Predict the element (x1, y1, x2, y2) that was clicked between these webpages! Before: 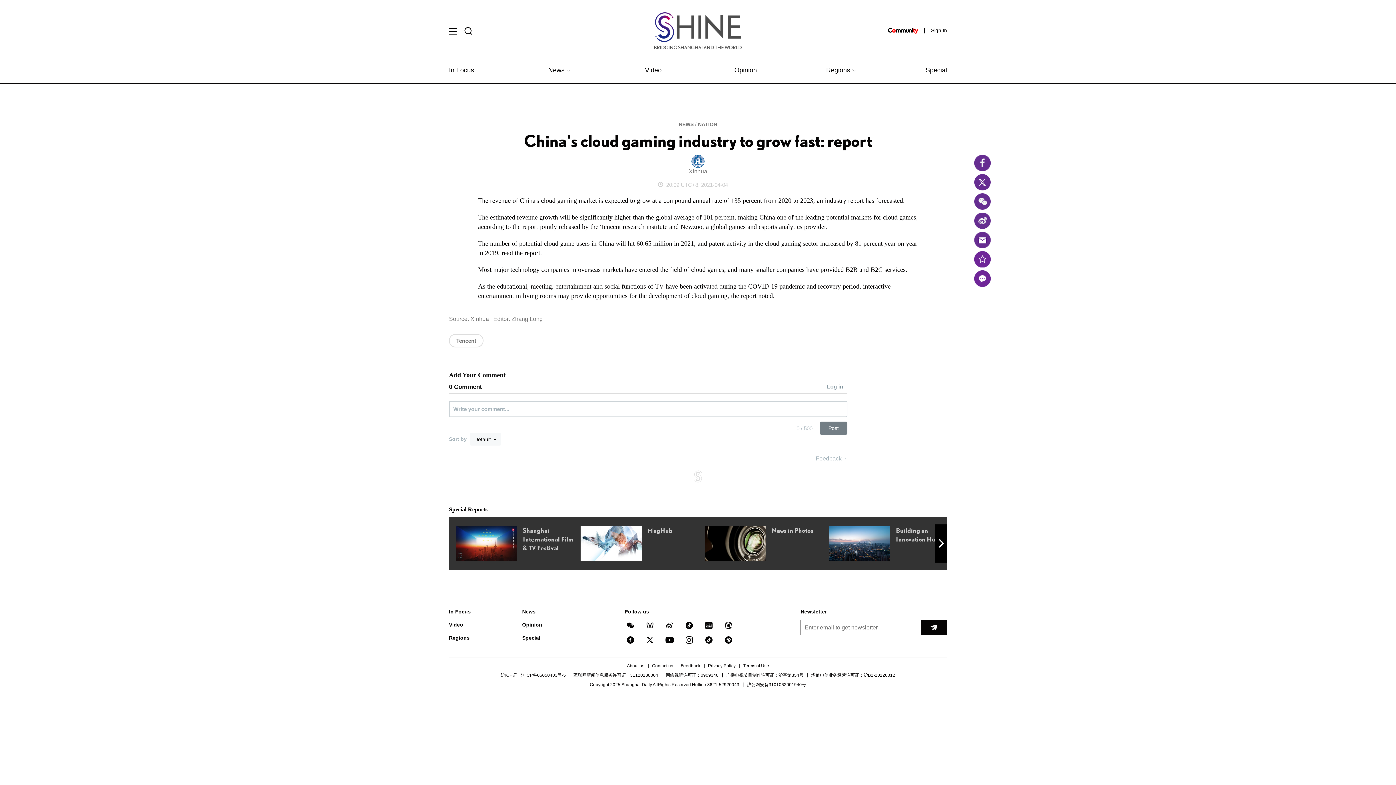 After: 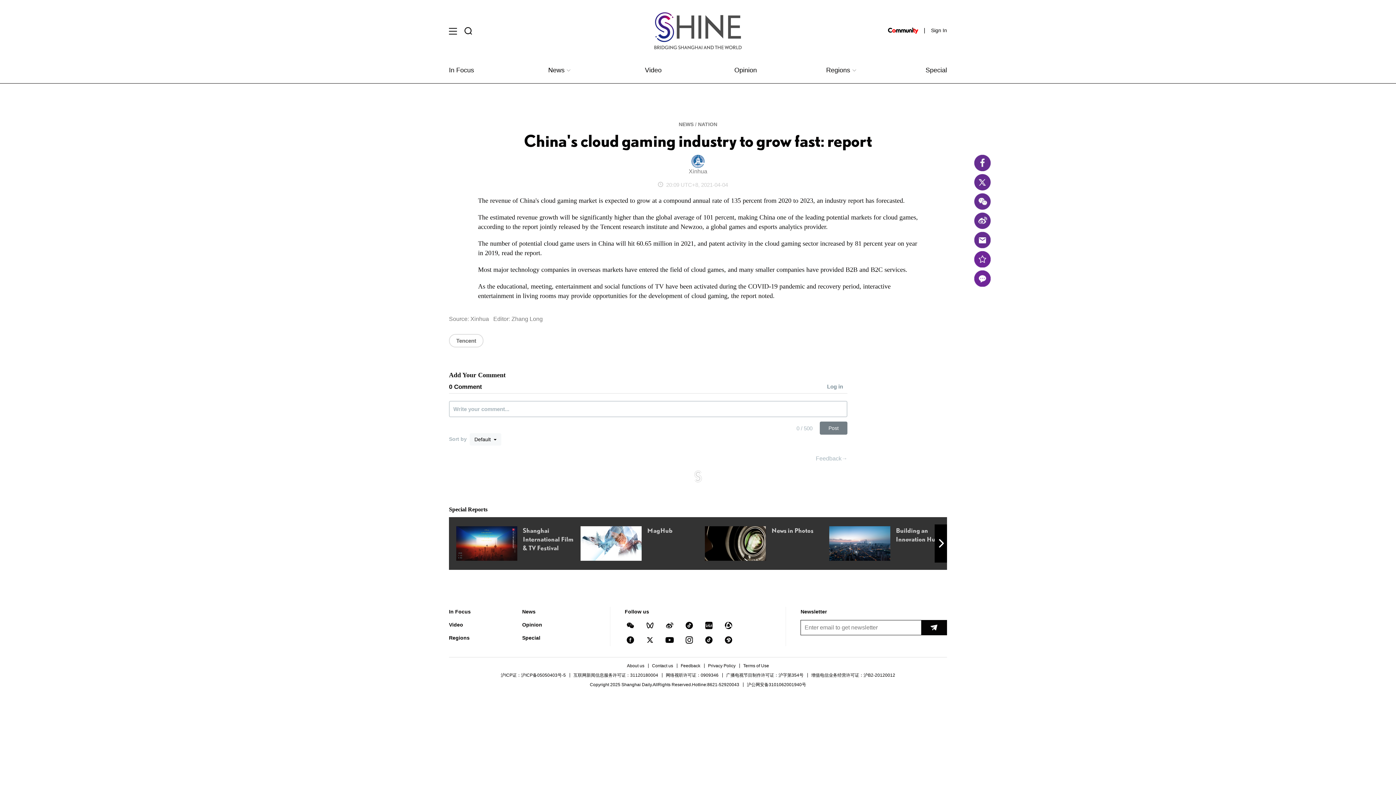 Action: bbox: (705, 621, 712, 629)